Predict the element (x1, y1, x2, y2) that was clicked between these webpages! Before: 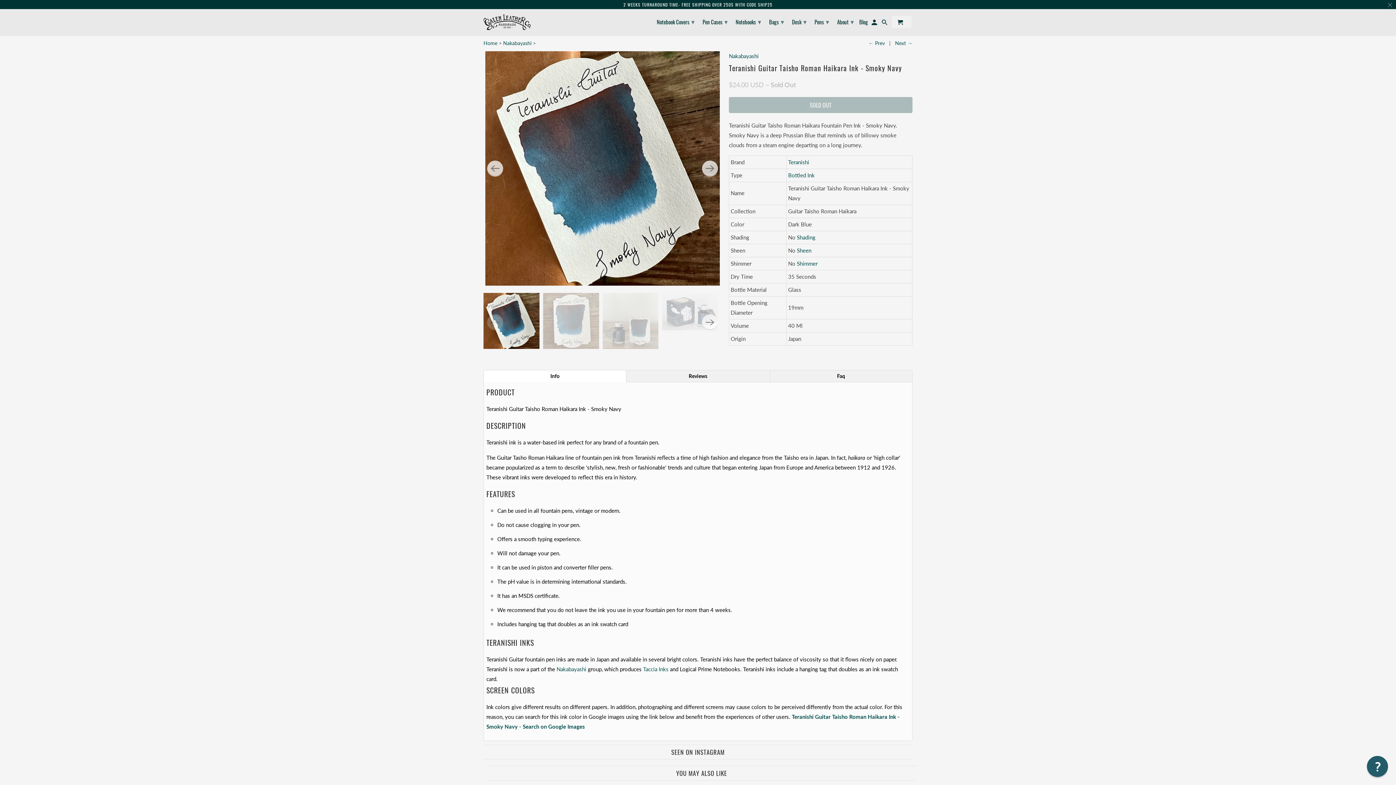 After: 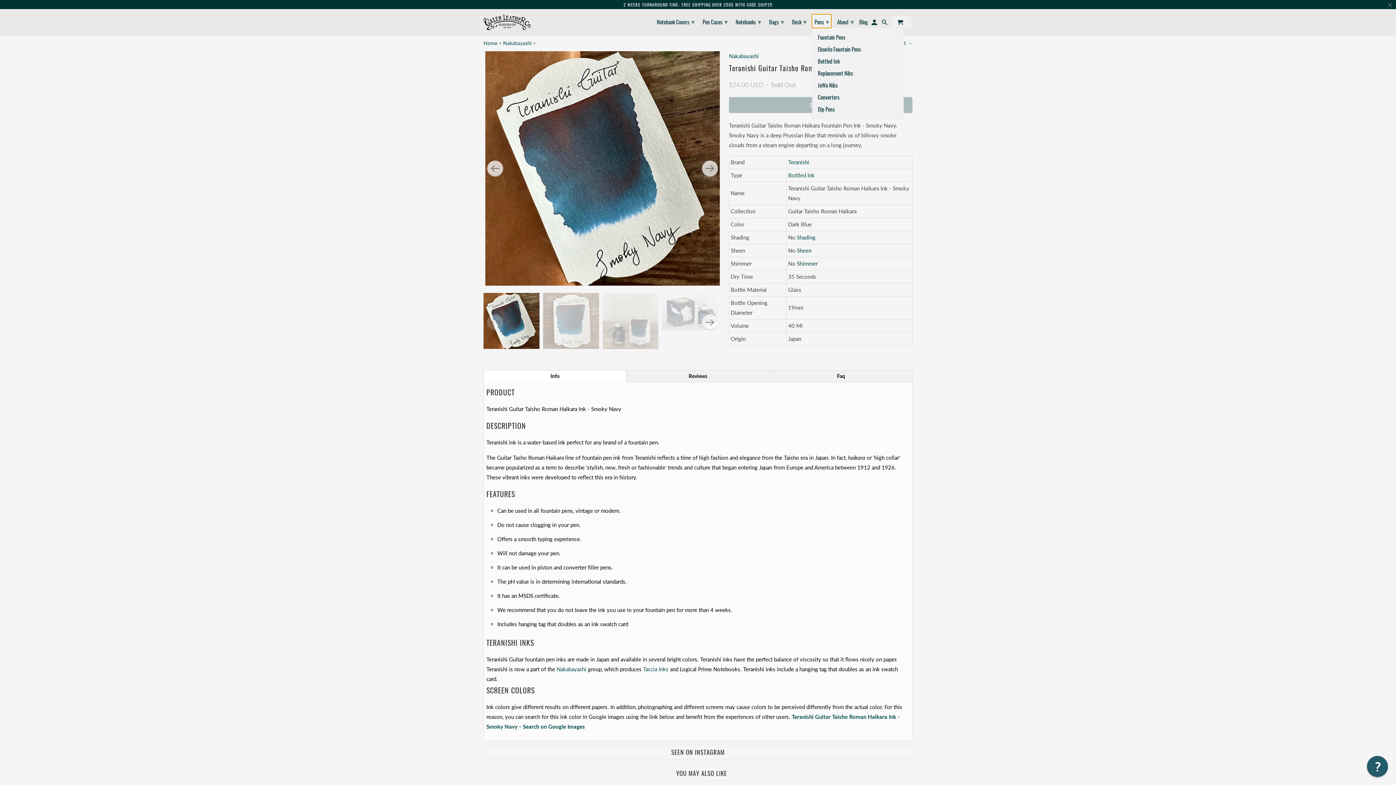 Action: label: Pens ▾ bbox: (812, 14, 831, 27)